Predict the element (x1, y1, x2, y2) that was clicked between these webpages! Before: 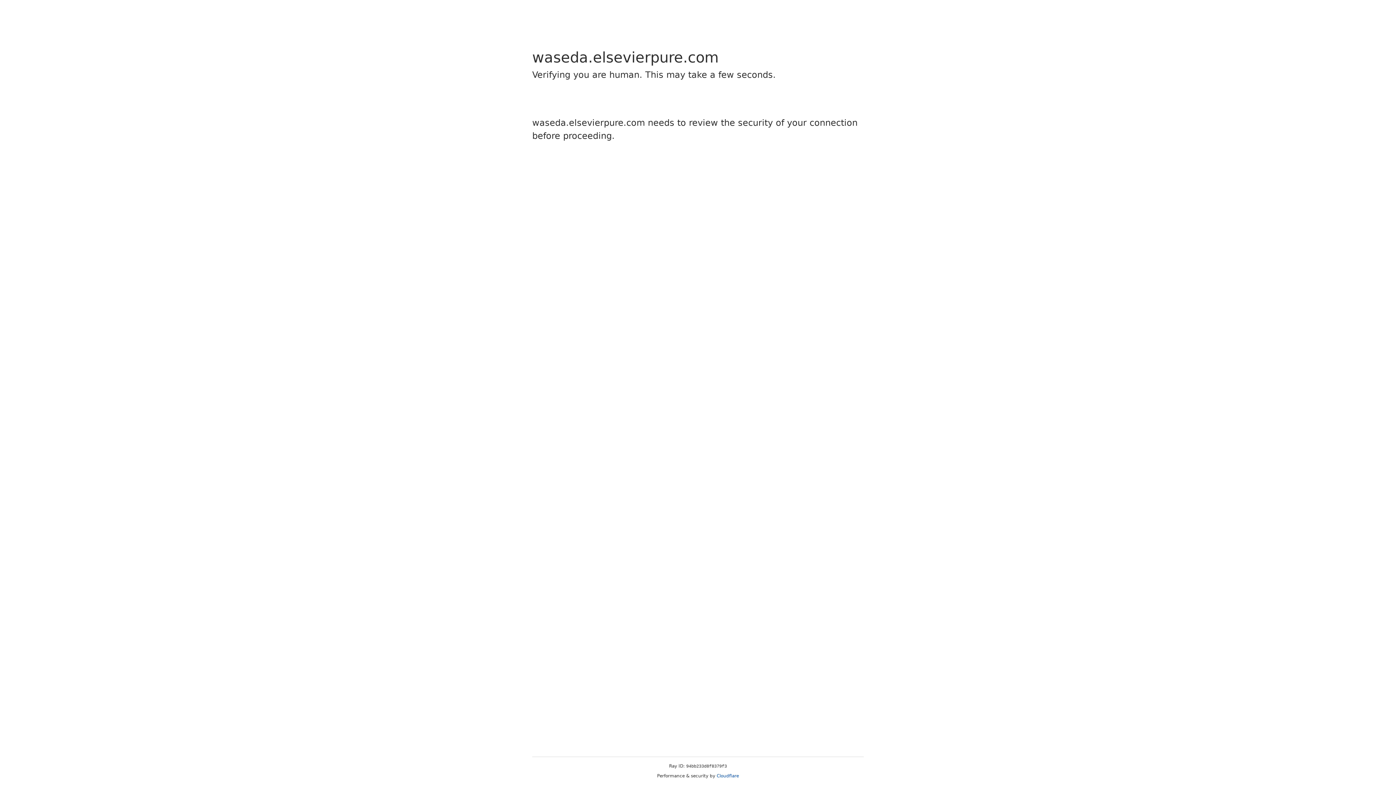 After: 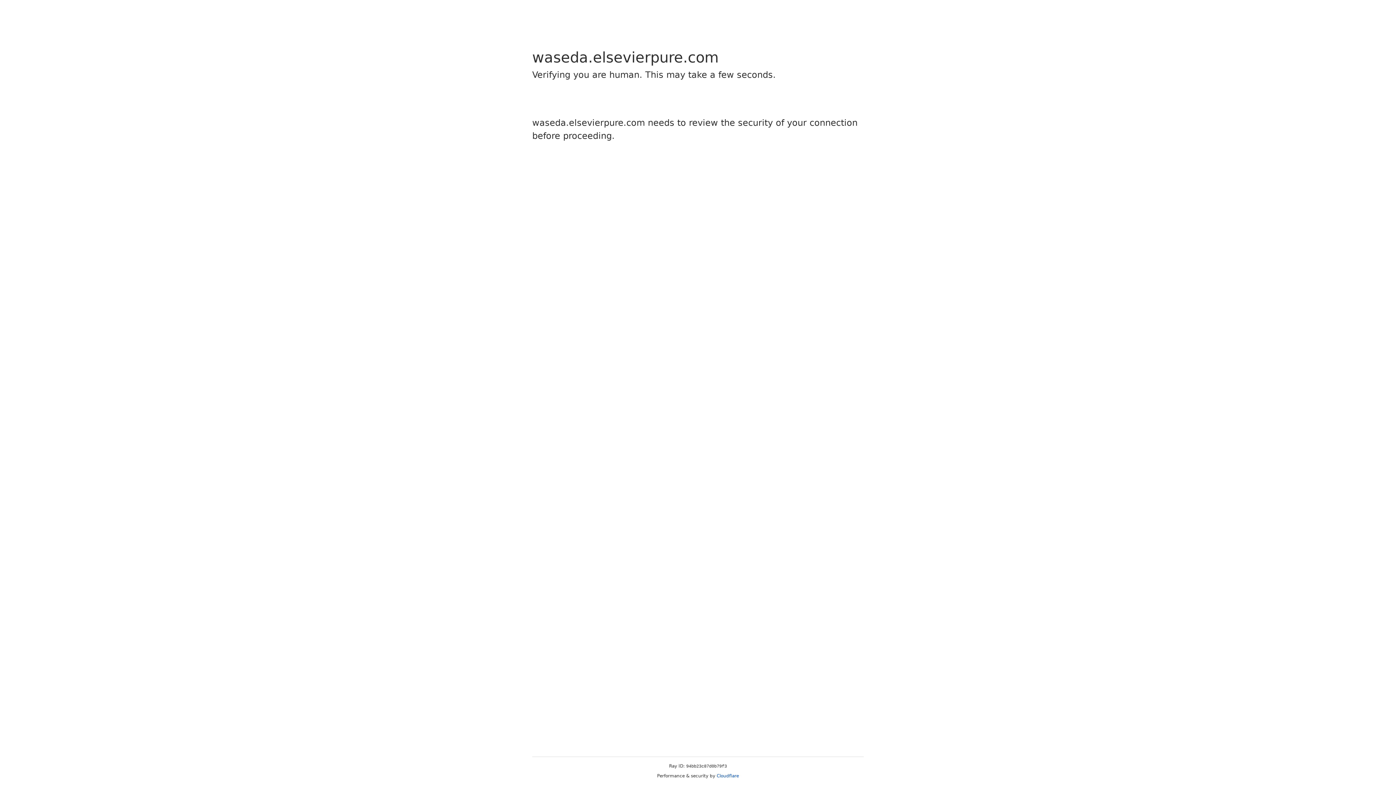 Action: bbox: (716, 773, 739, 778) label: Cloudflare